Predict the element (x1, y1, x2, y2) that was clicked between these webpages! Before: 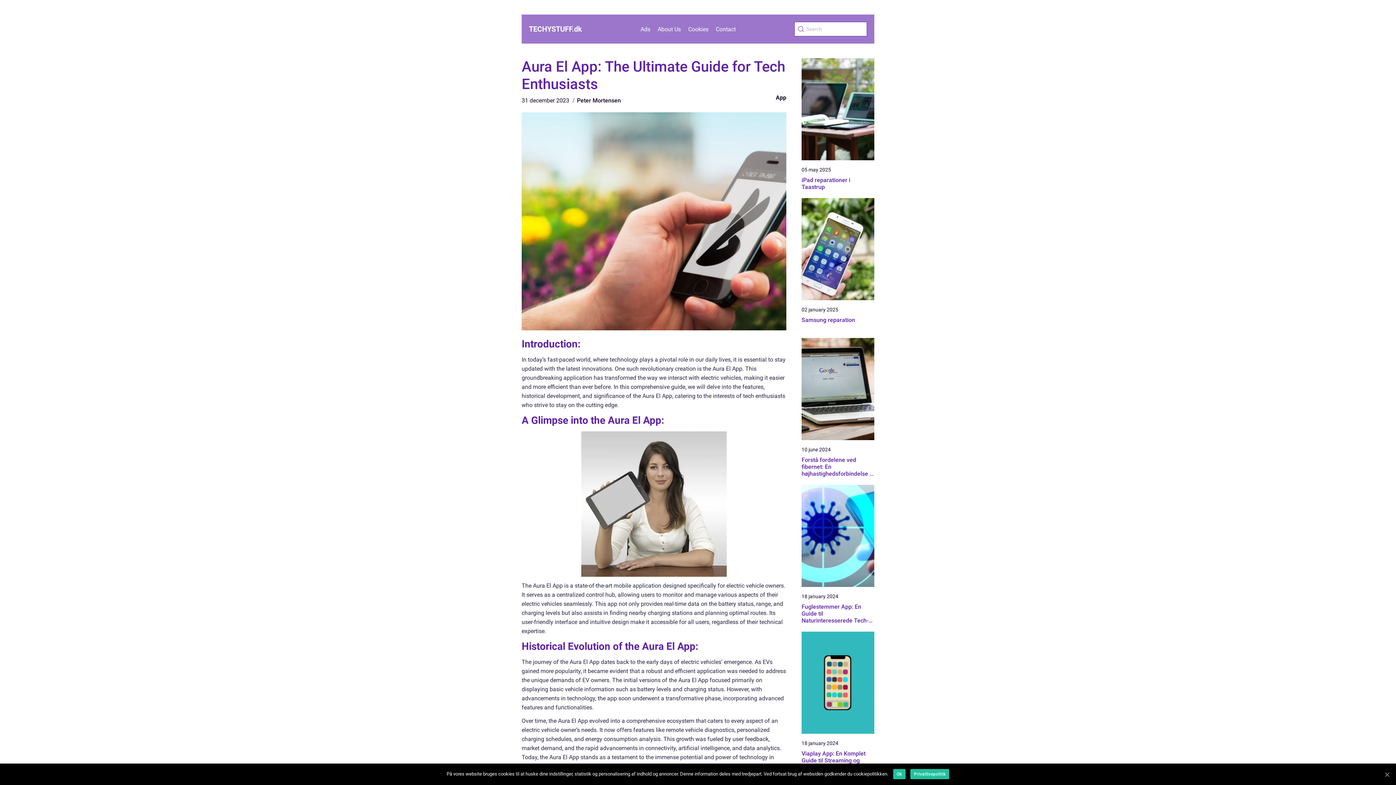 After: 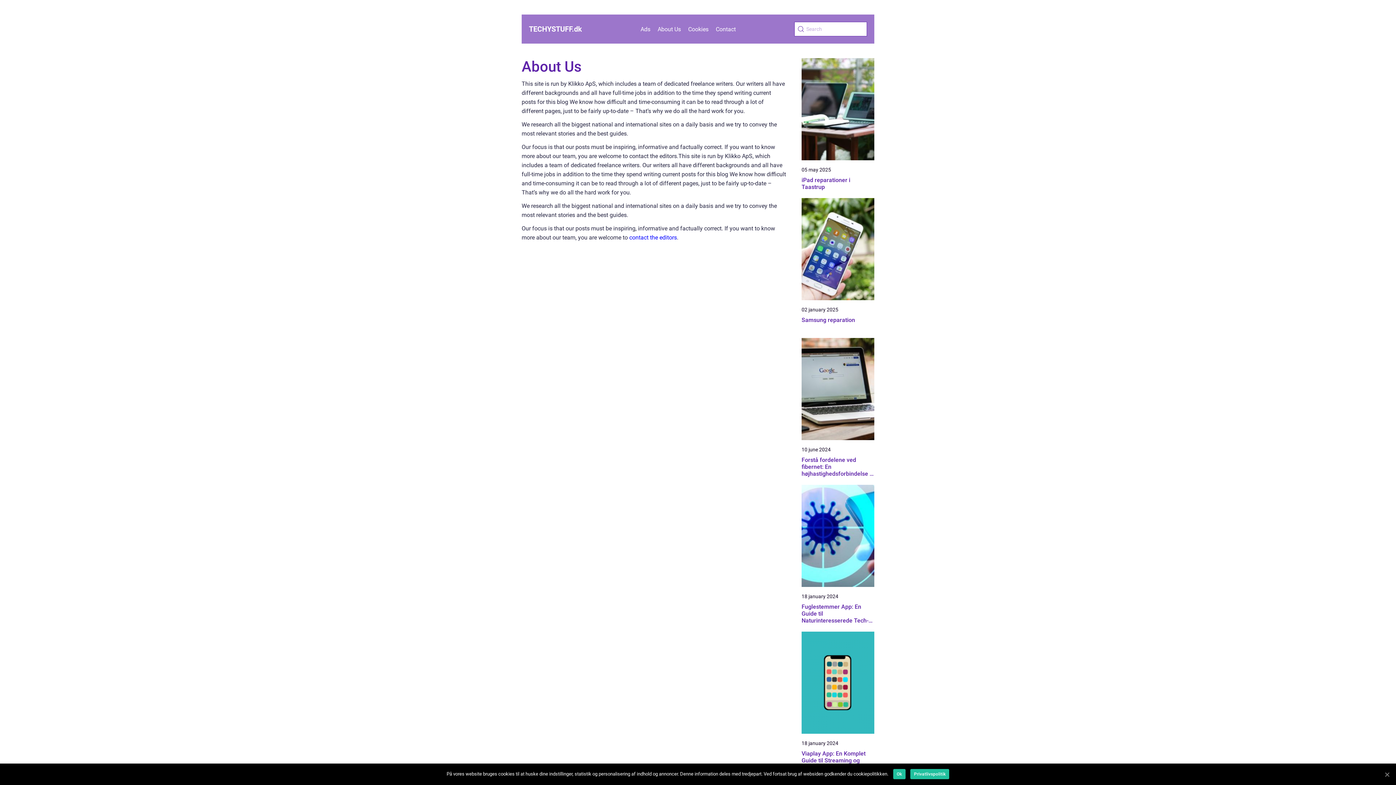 Action: label: About Us bbox: (657, 25, 681, 32)